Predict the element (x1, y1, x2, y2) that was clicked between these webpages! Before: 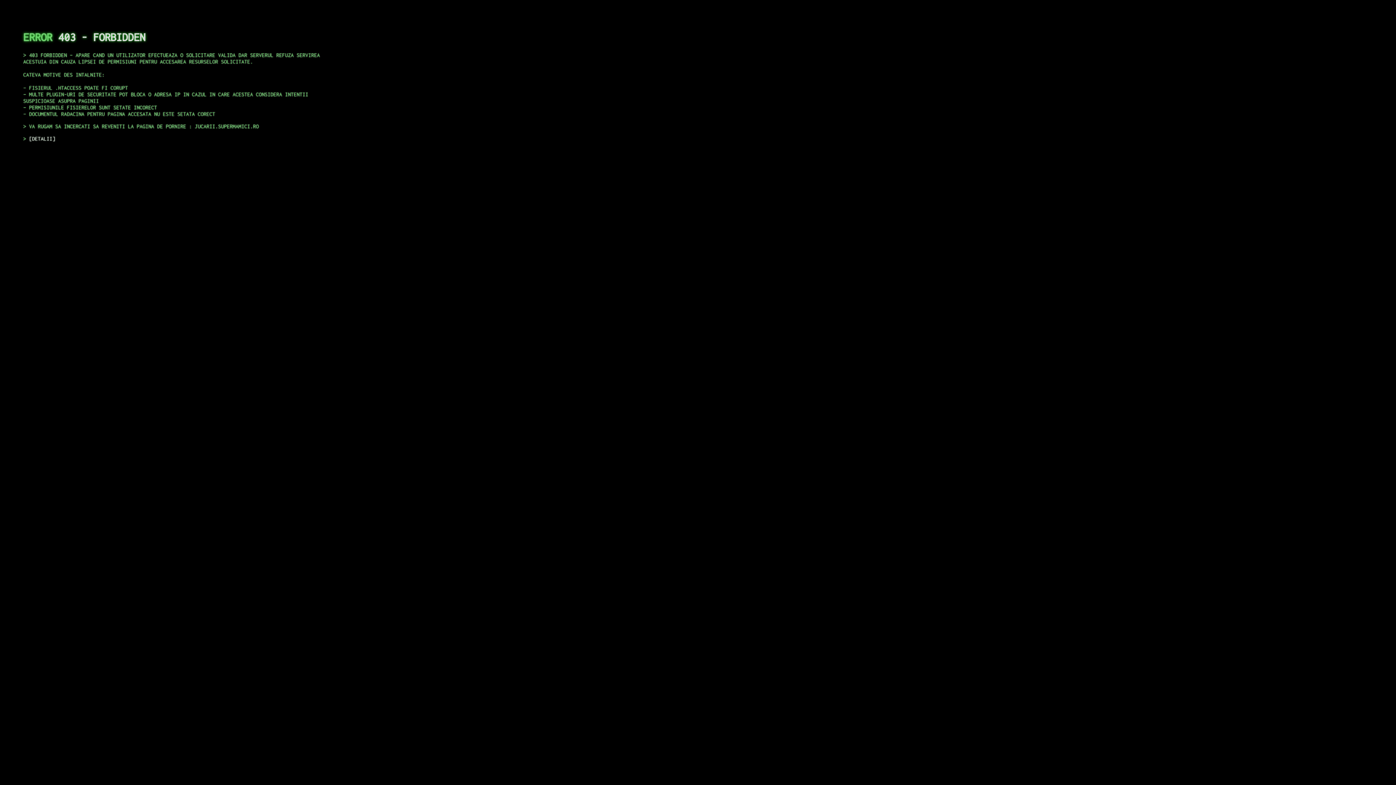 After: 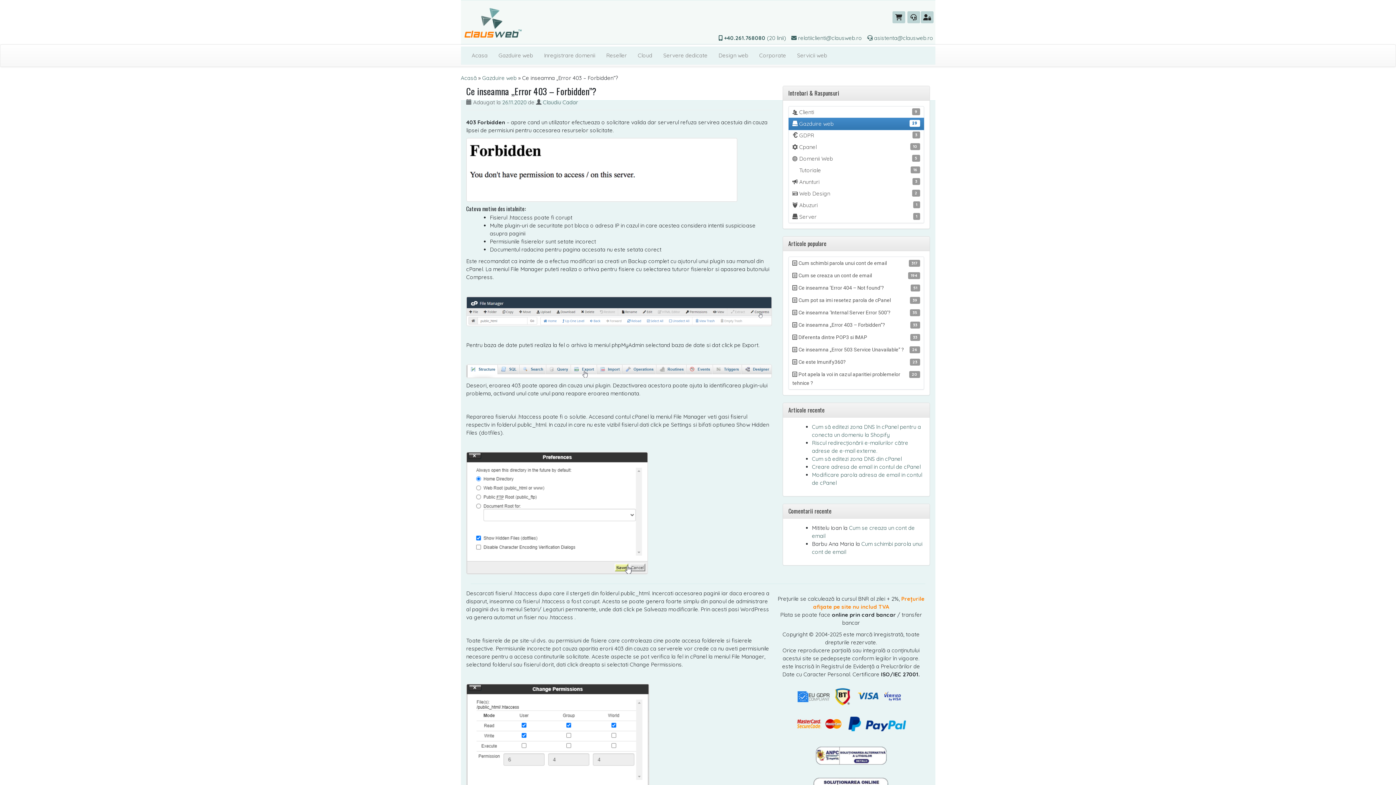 Action: label: DETALII bbox: (29, 135, 55, 141)